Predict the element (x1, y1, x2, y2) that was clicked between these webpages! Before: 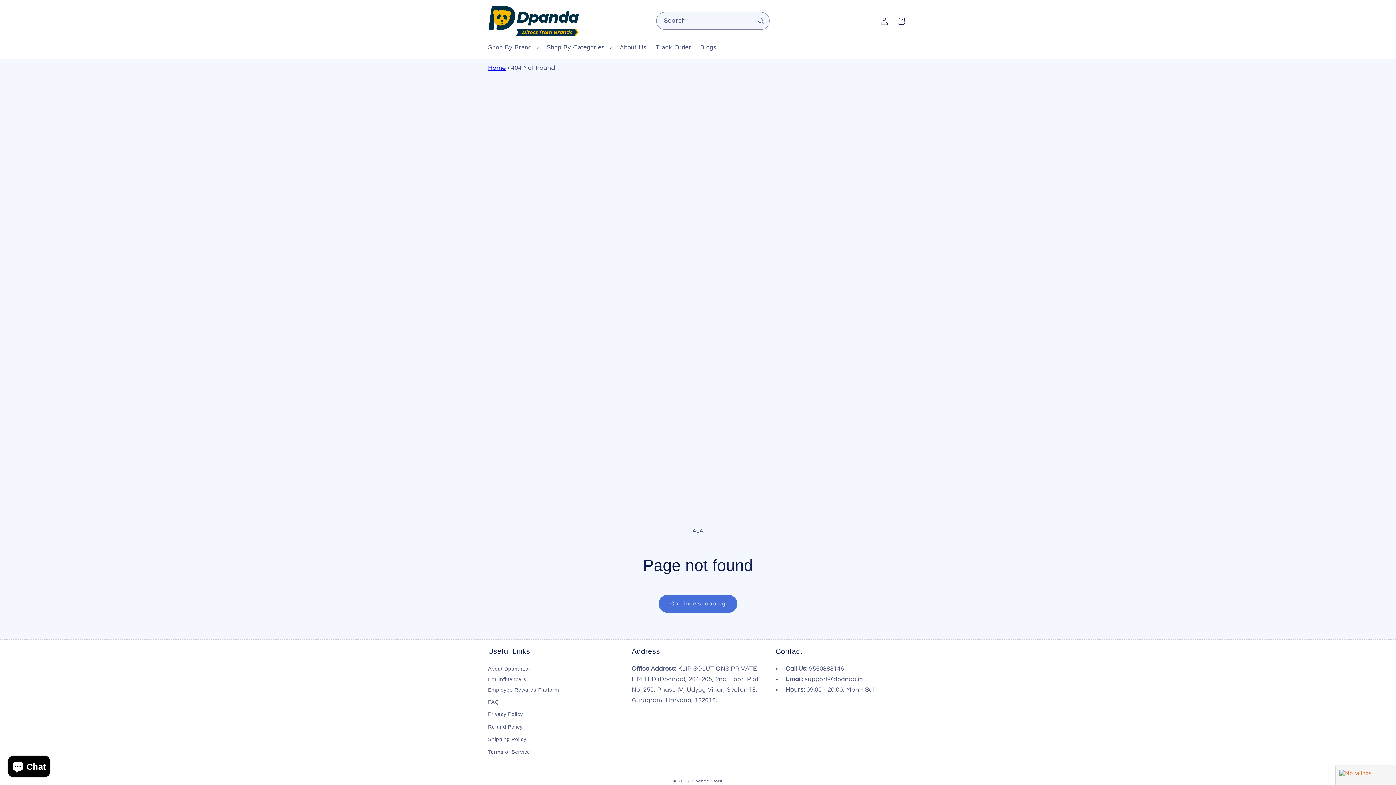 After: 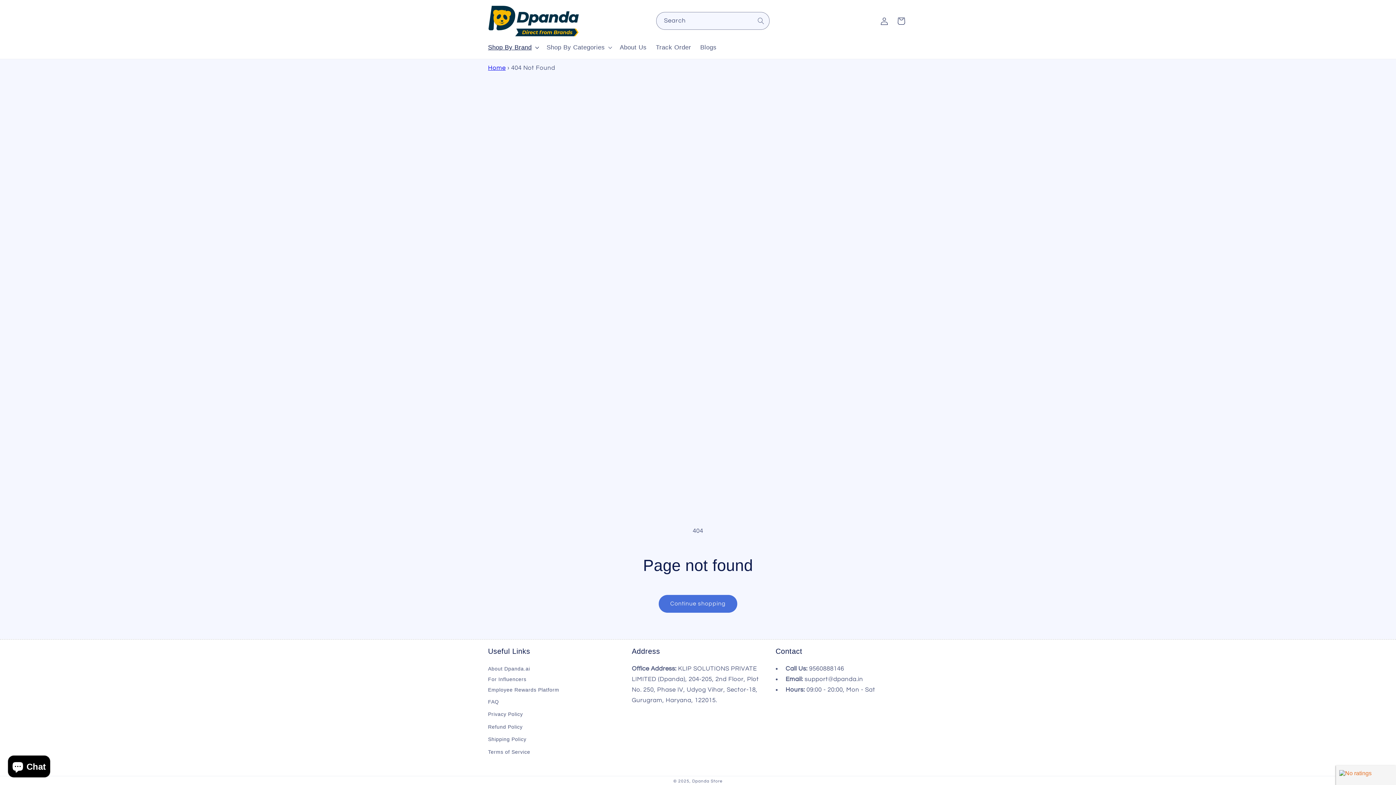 Action: bbox: (483, 39, 542, 55) label: Shop By Brand